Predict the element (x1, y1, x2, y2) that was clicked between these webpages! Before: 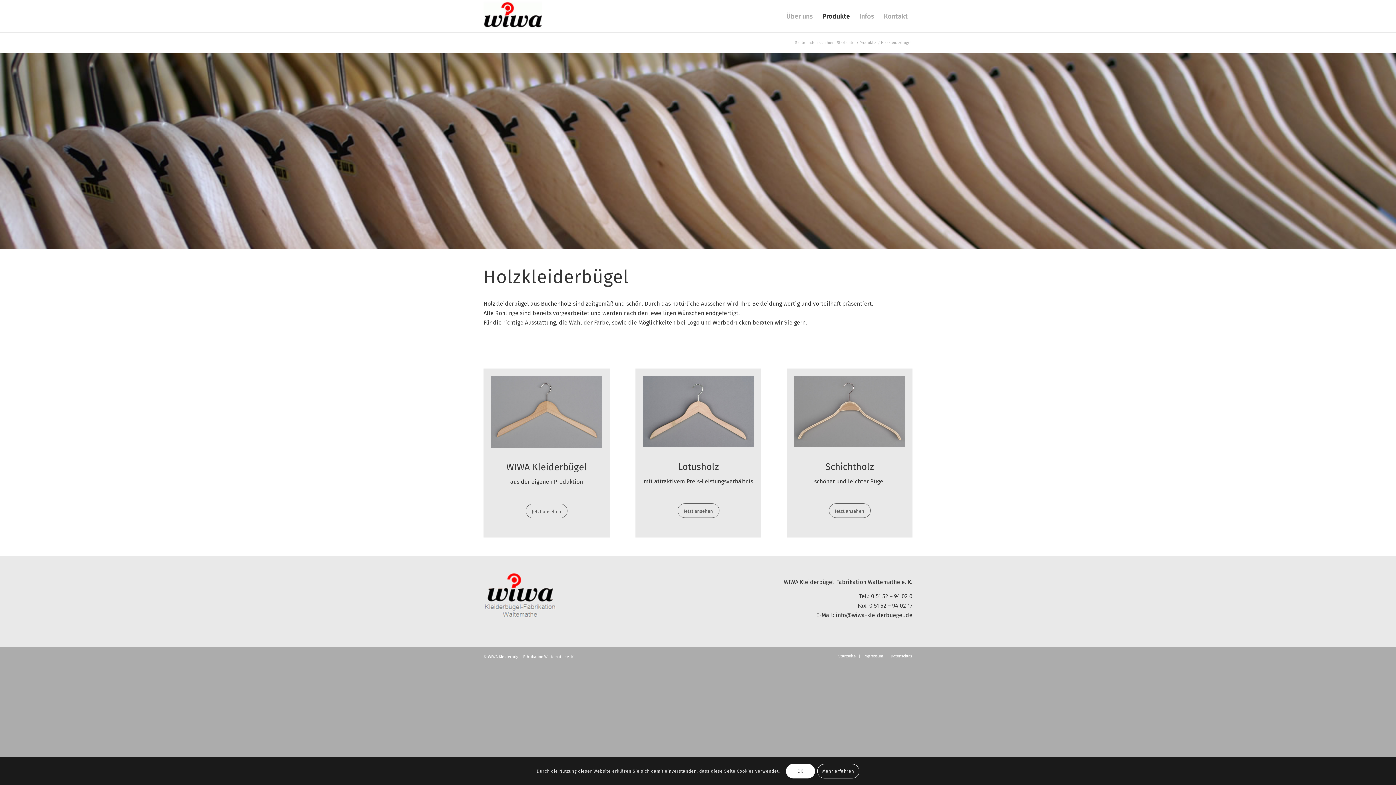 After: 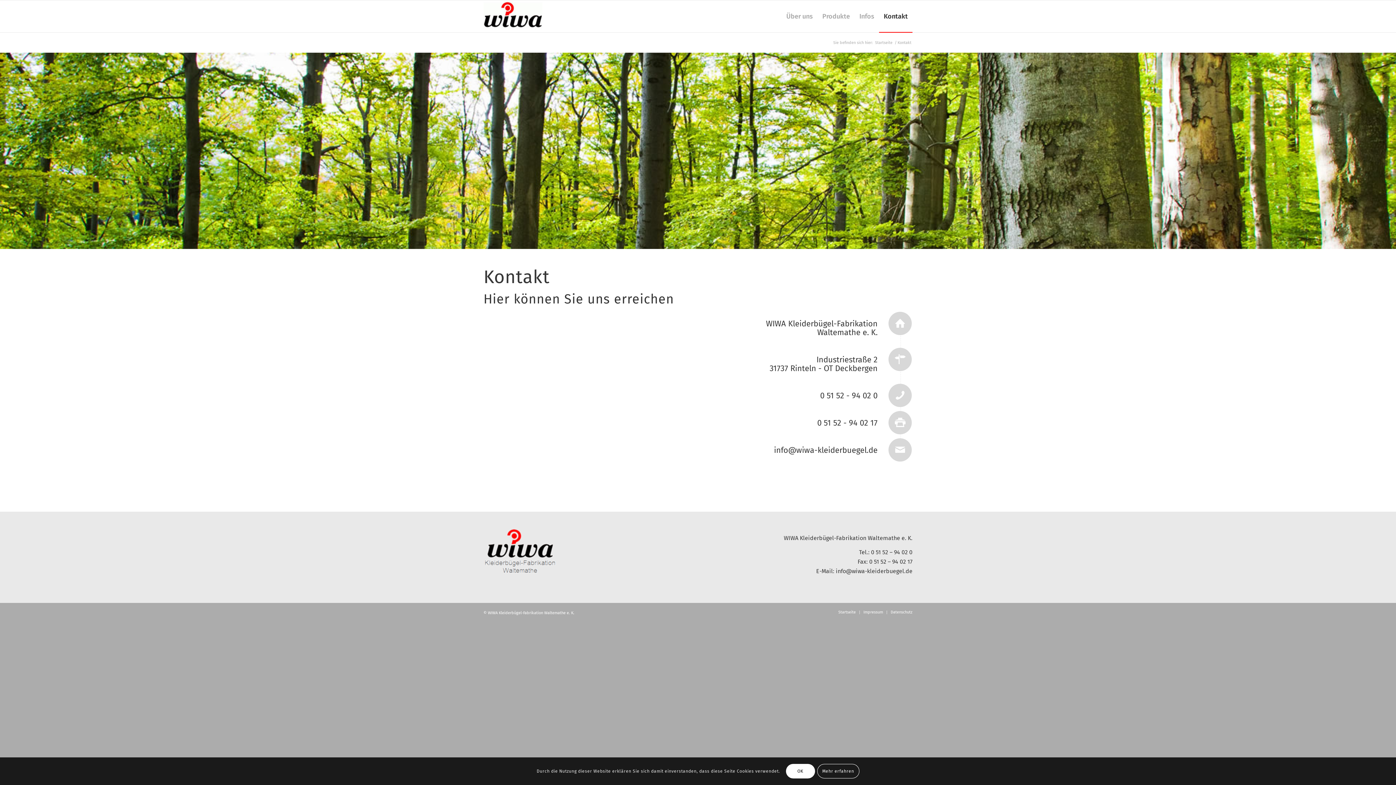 Action: label: Kontakt bbox: (879, 0, 912, 32)